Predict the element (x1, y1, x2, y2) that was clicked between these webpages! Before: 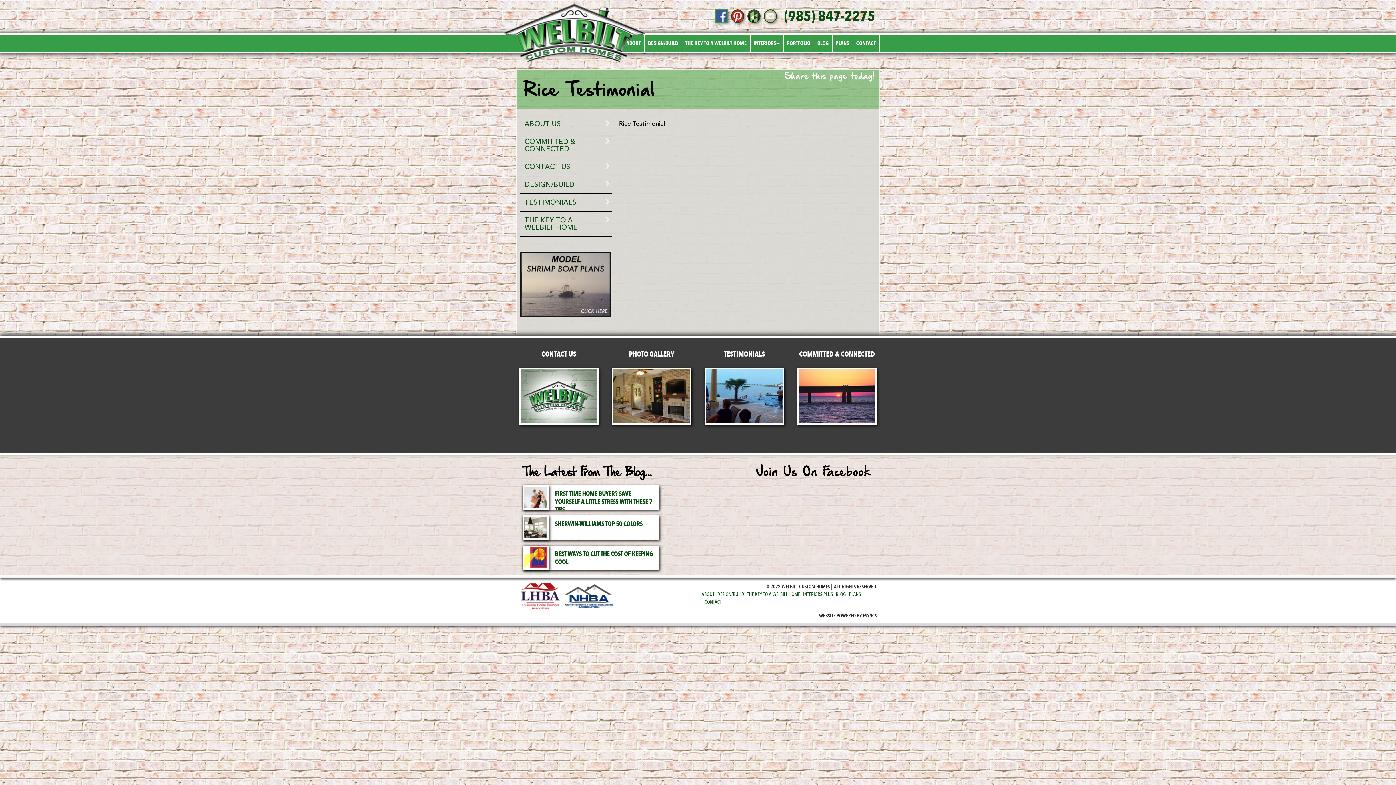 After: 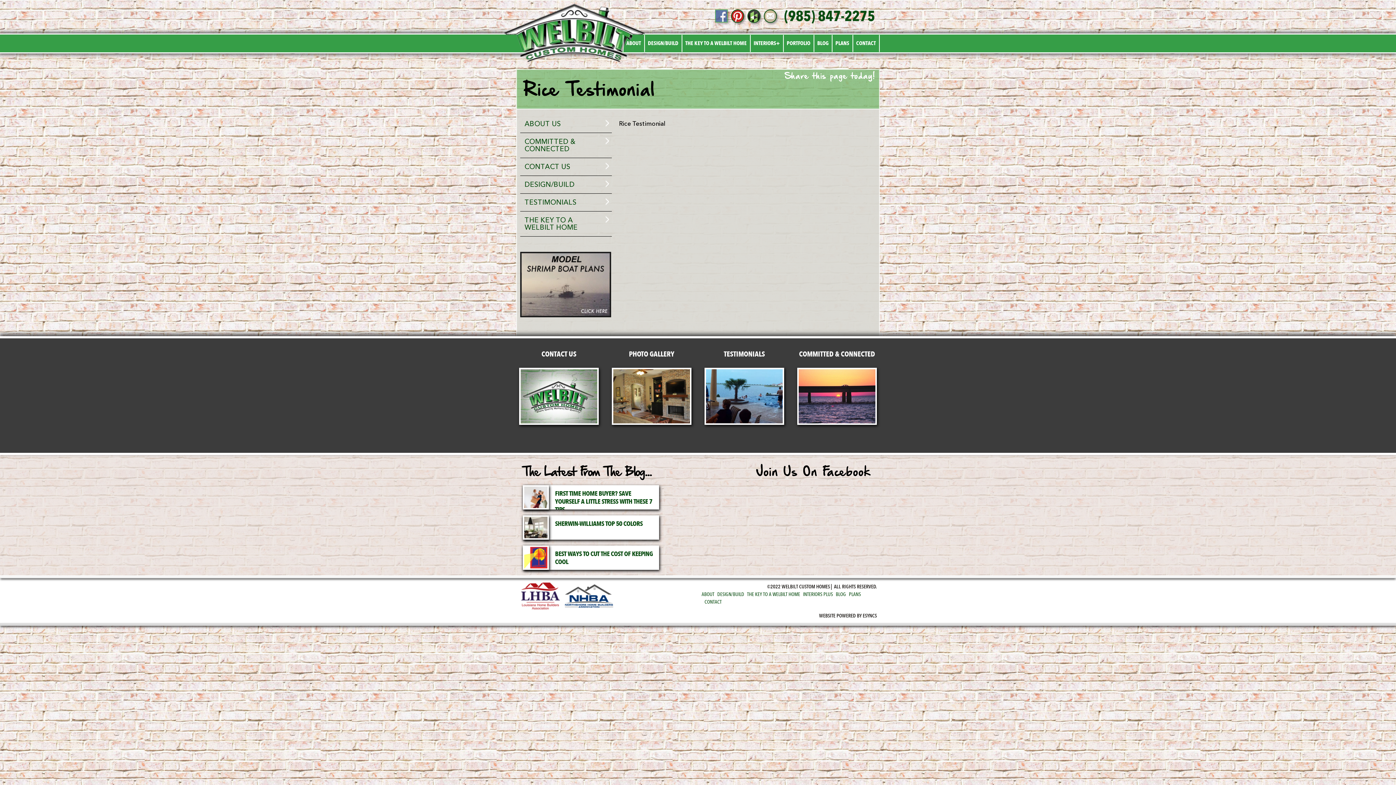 Action: bbox: (715, 9, 728, 22) label:  